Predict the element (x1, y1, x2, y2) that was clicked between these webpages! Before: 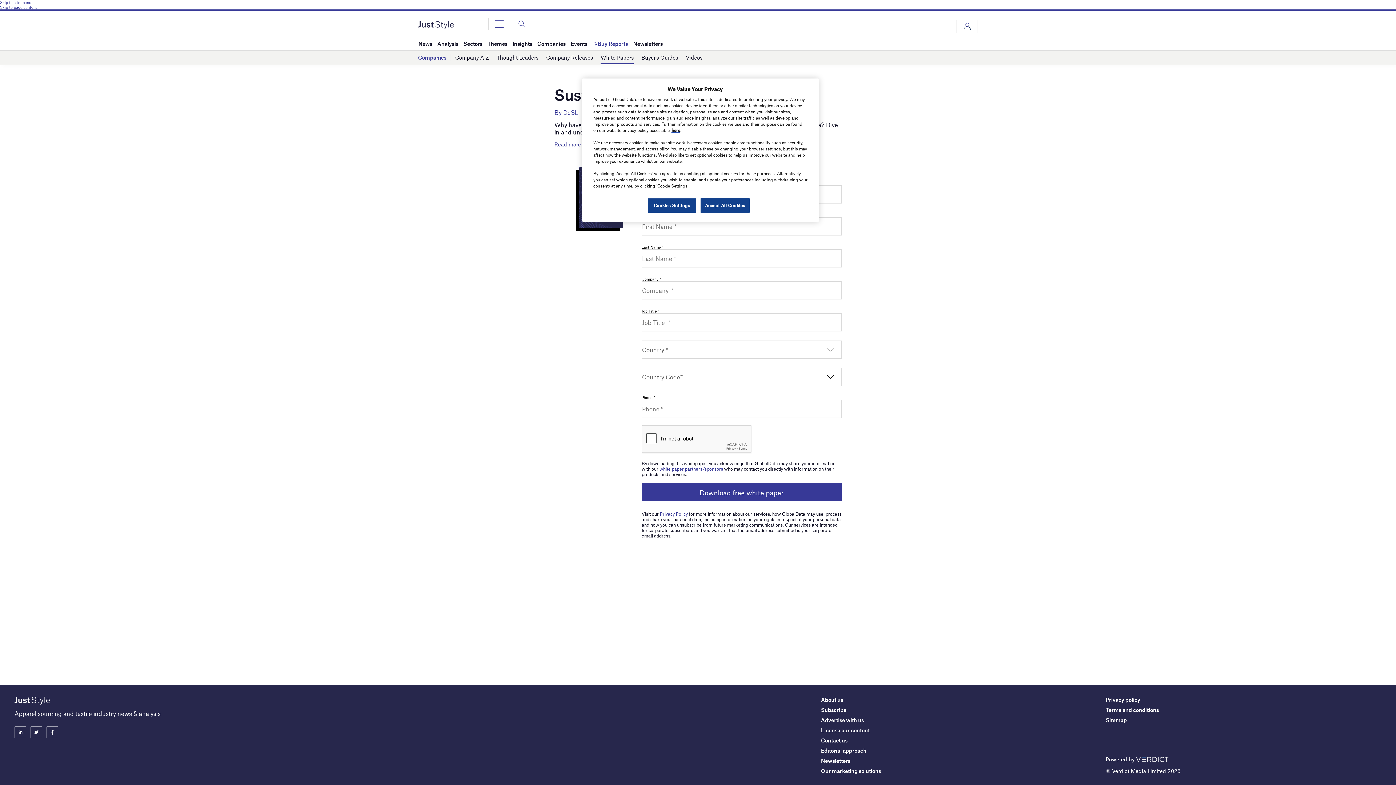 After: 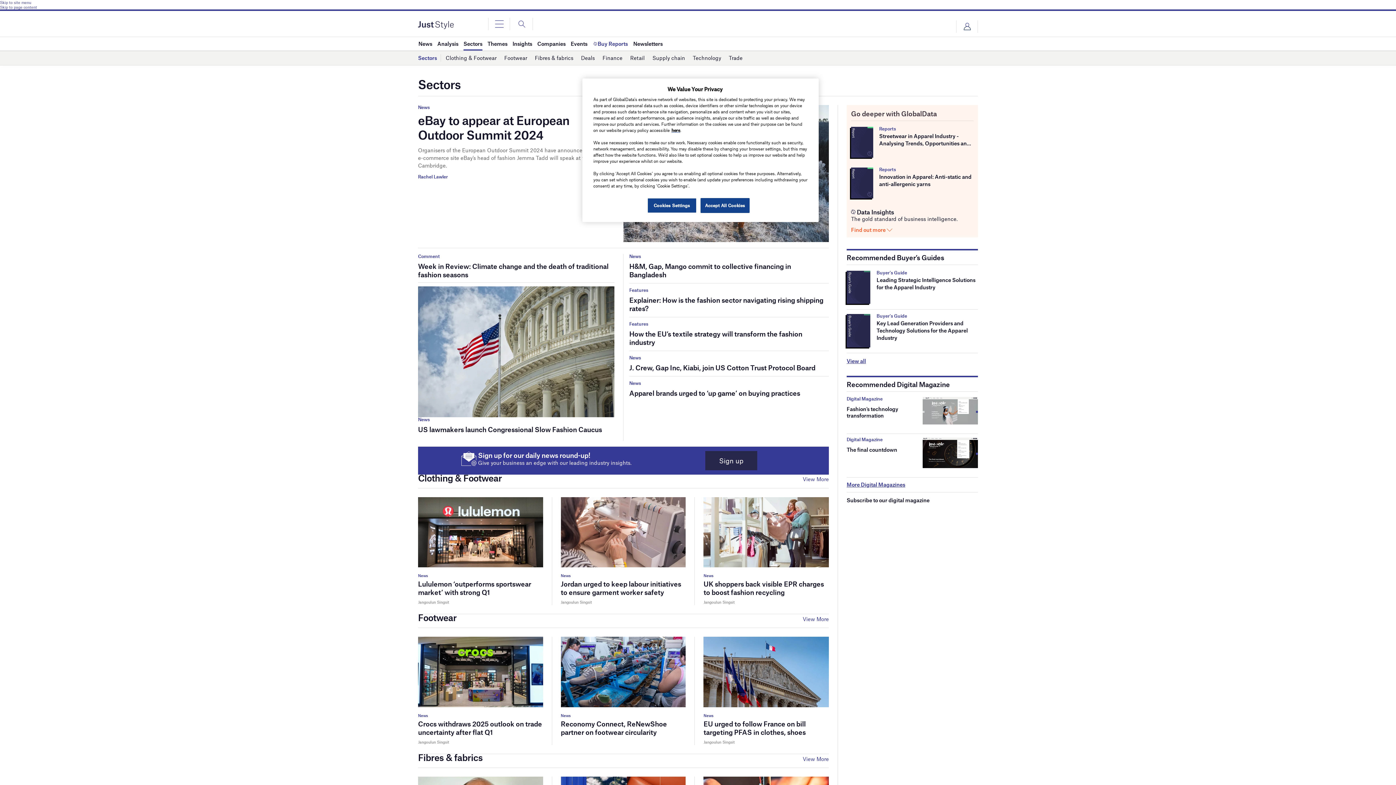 Action: label: Sectors bbox: (463, 37, 482, 50)